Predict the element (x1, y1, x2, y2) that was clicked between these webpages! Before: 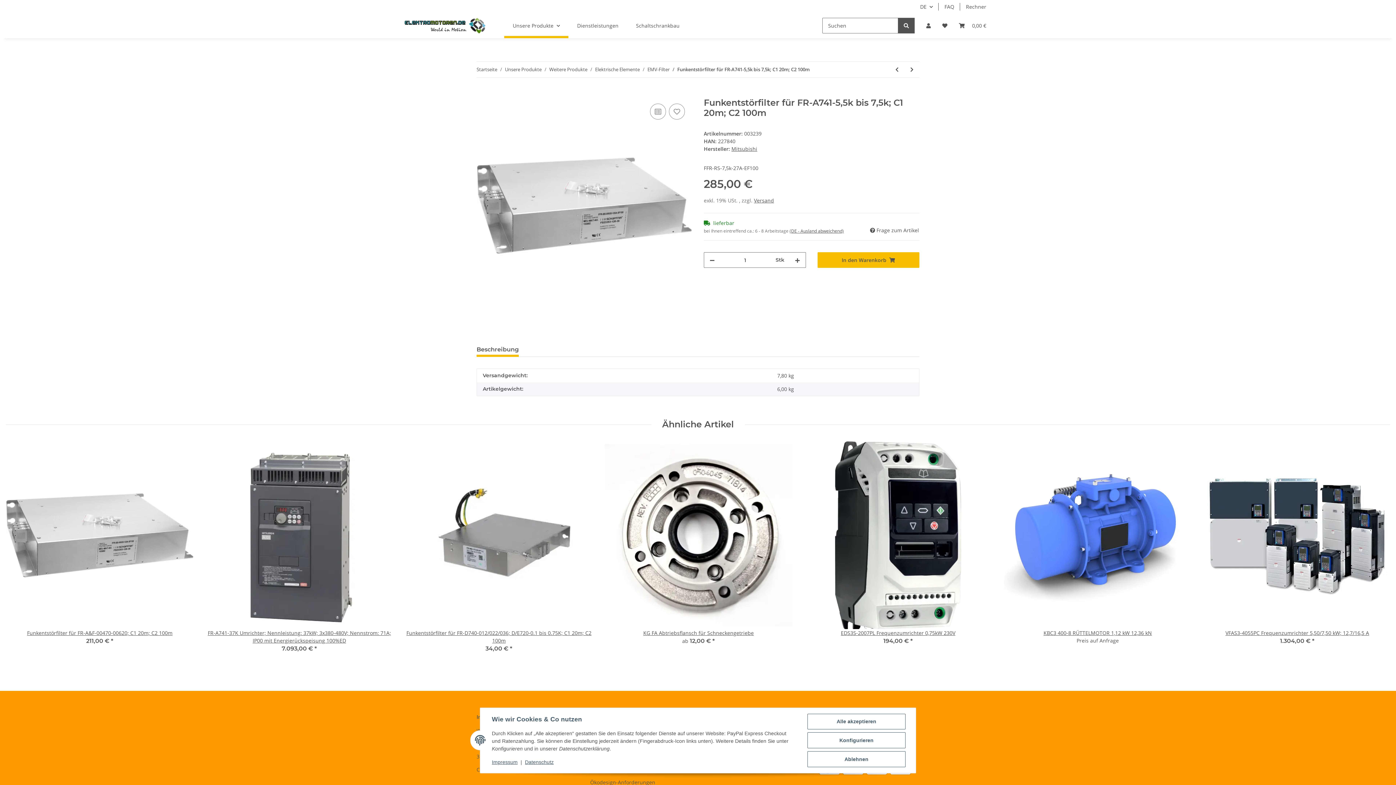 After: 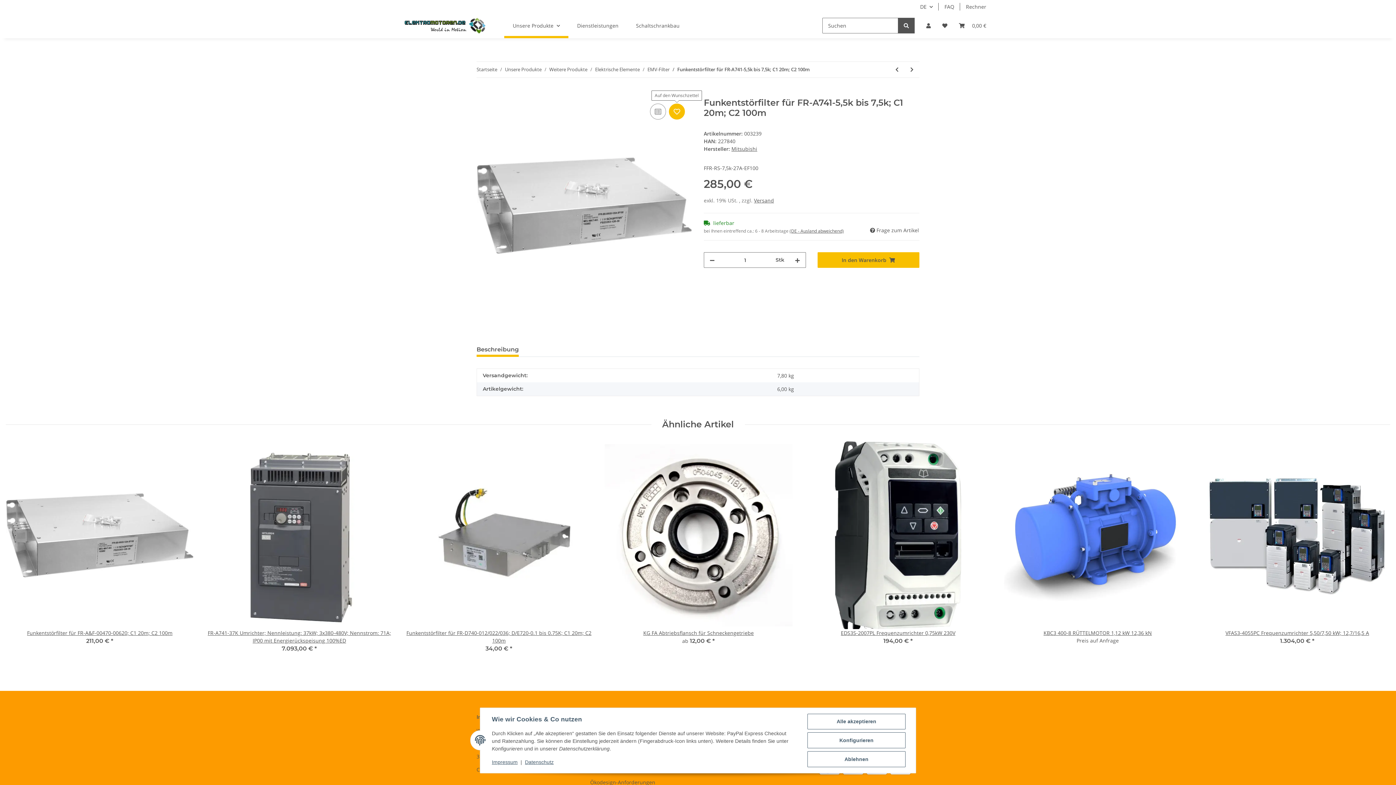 Action: label: Auf den Wunschzettel bbox: (669, 103, 685, 119)